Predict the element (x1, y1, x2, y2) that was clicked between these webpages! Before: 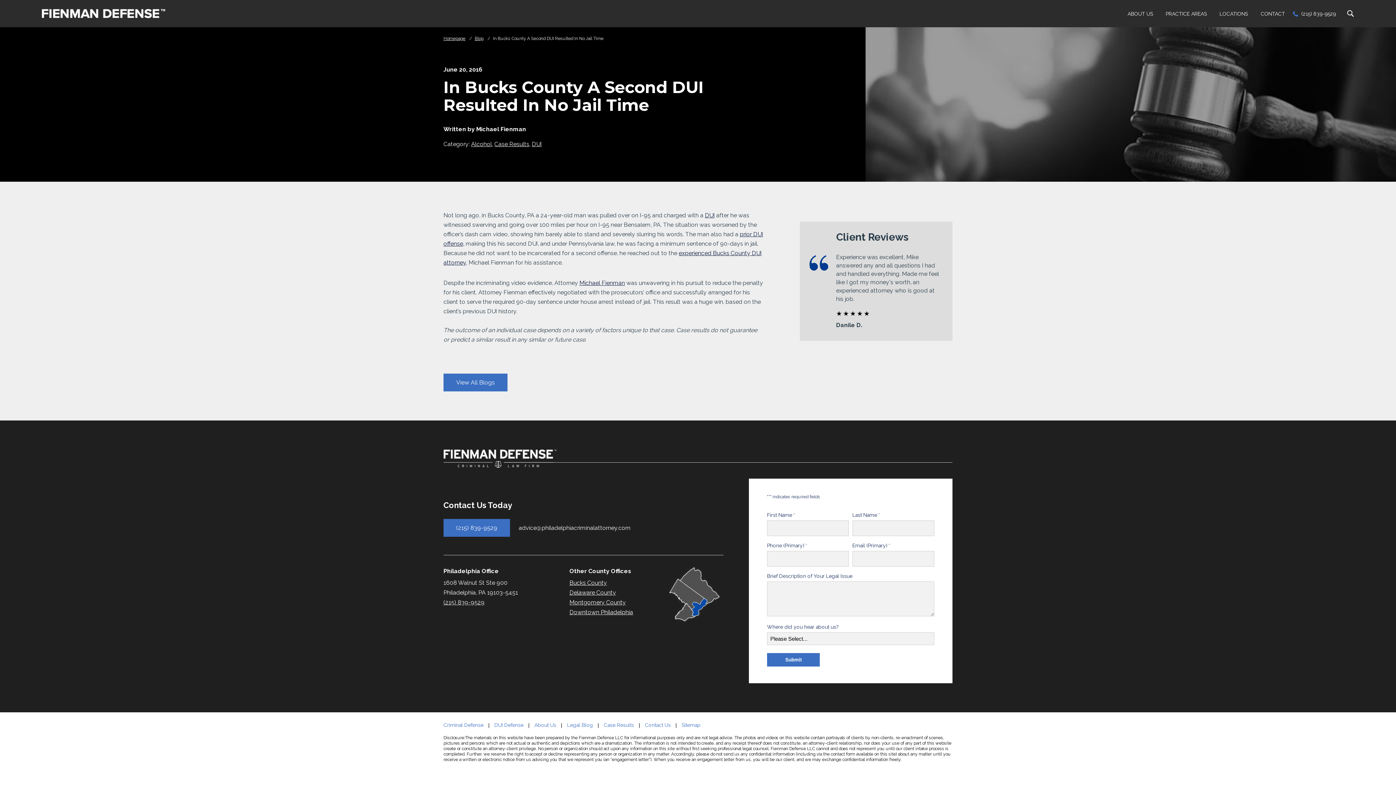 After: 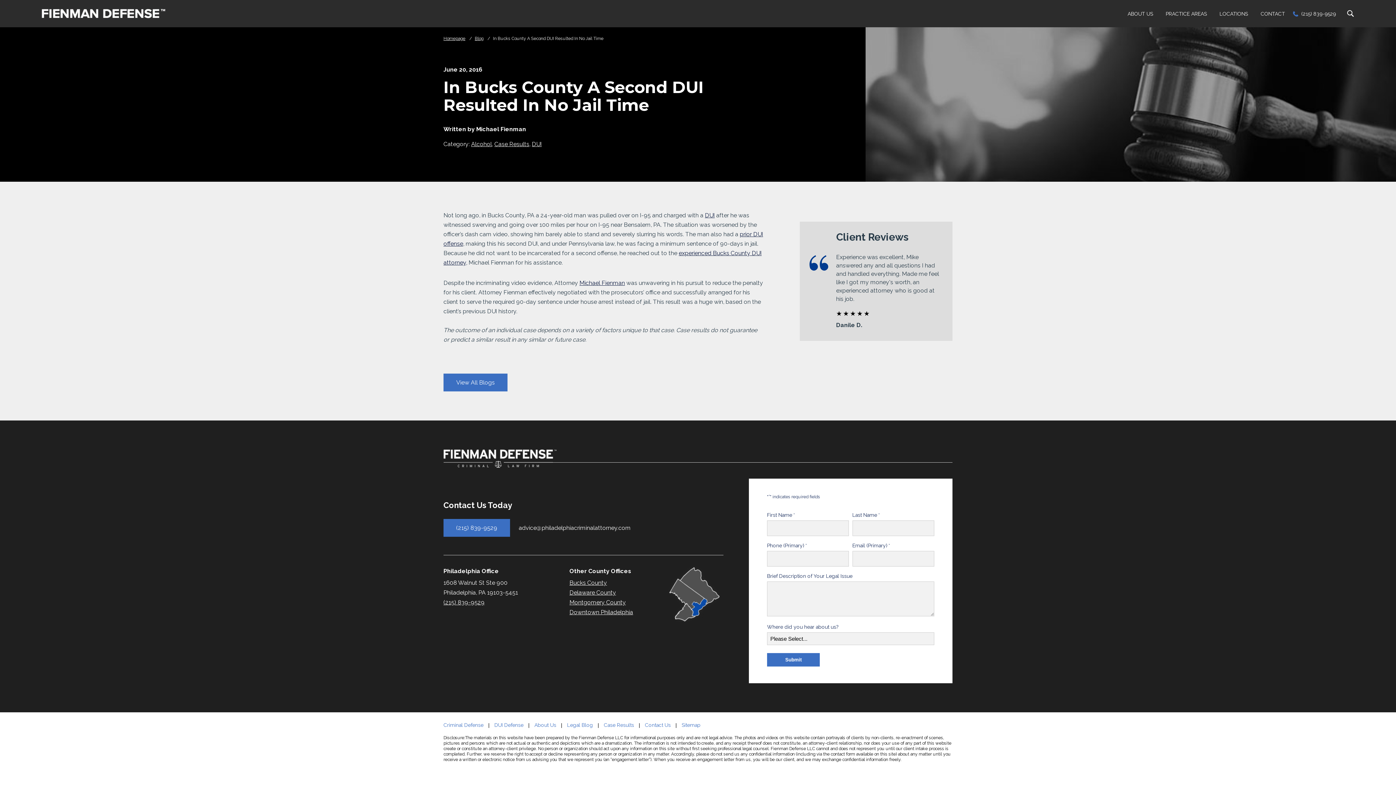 Action: bbox: (1214, 0, 1253, 27) label: LOCATIONS